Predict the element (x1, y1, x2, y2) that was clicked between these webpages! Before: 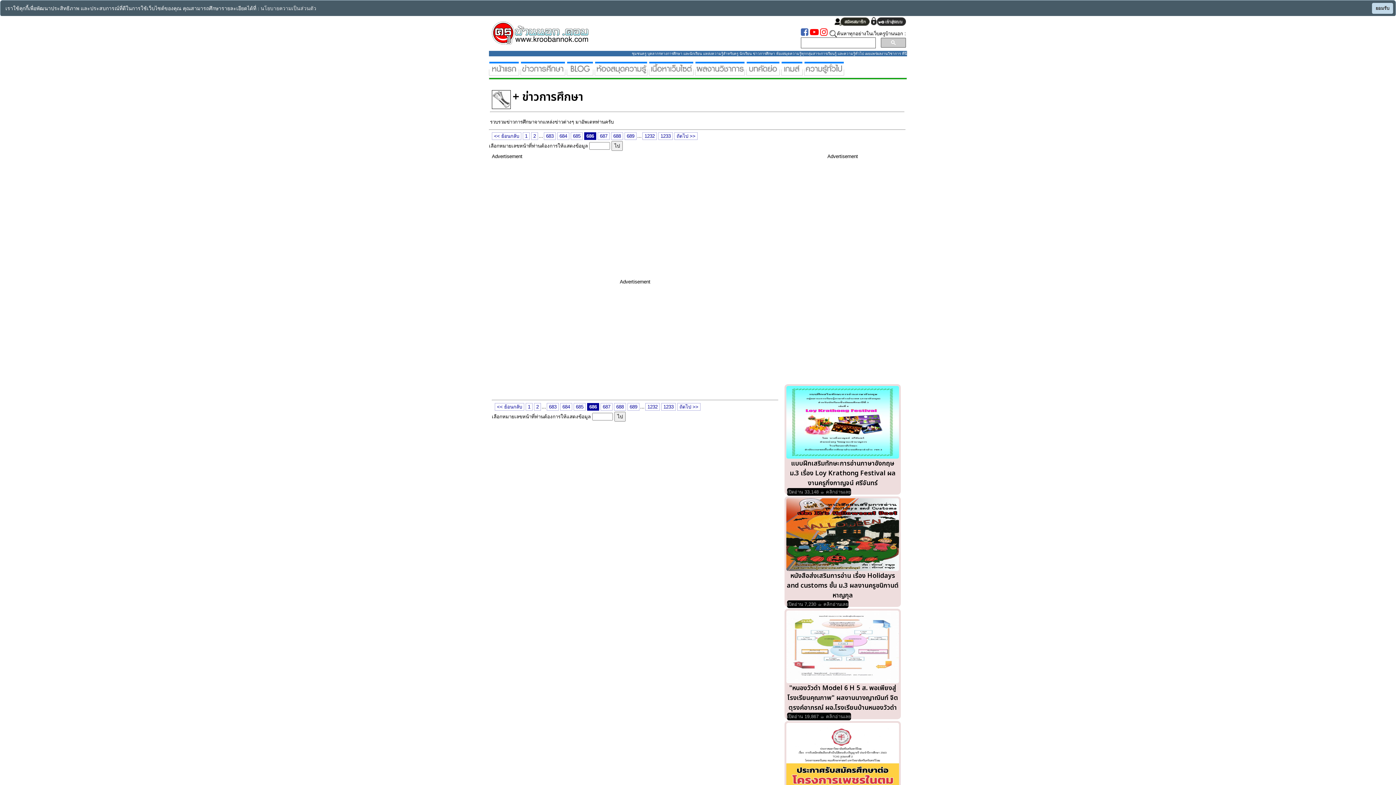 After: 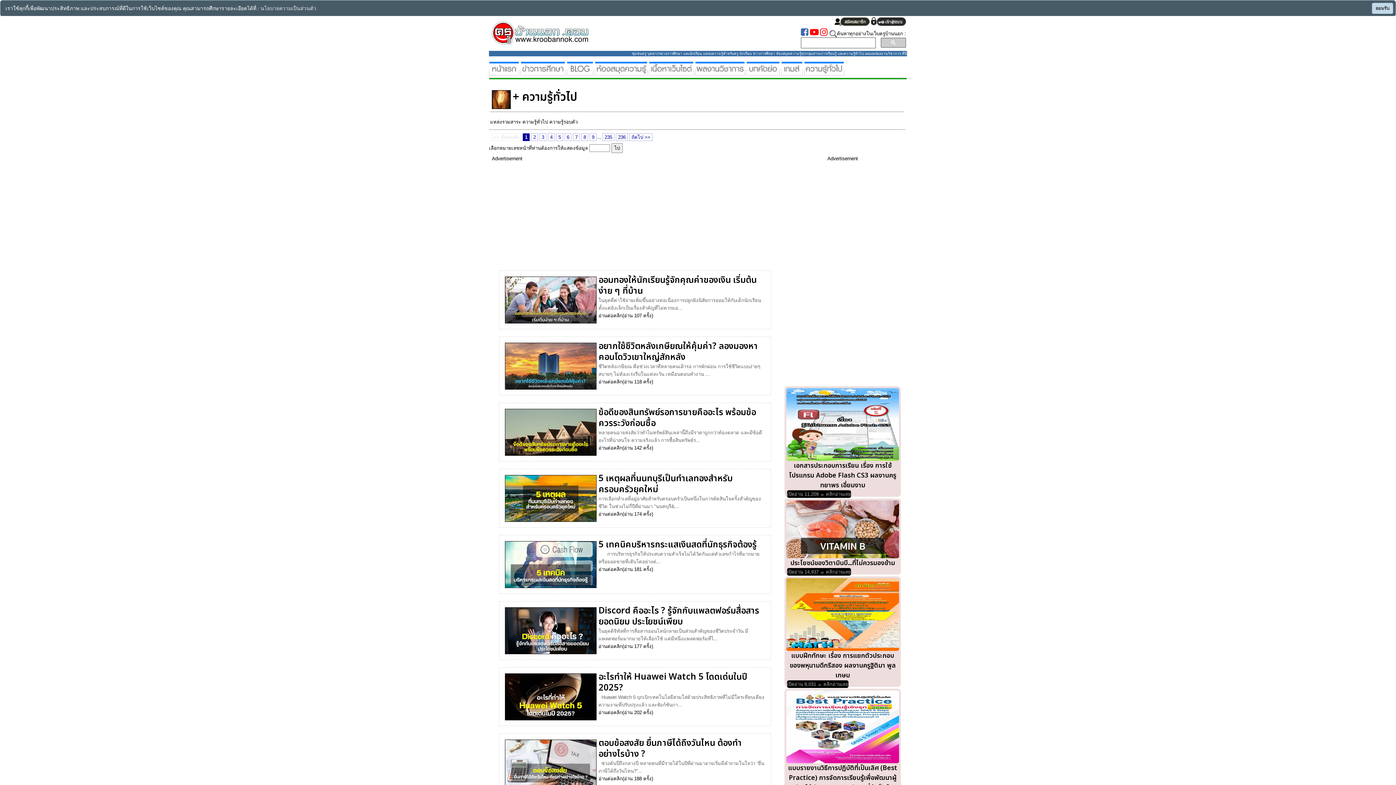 Action: bbox: (804, 69, 844, 75)